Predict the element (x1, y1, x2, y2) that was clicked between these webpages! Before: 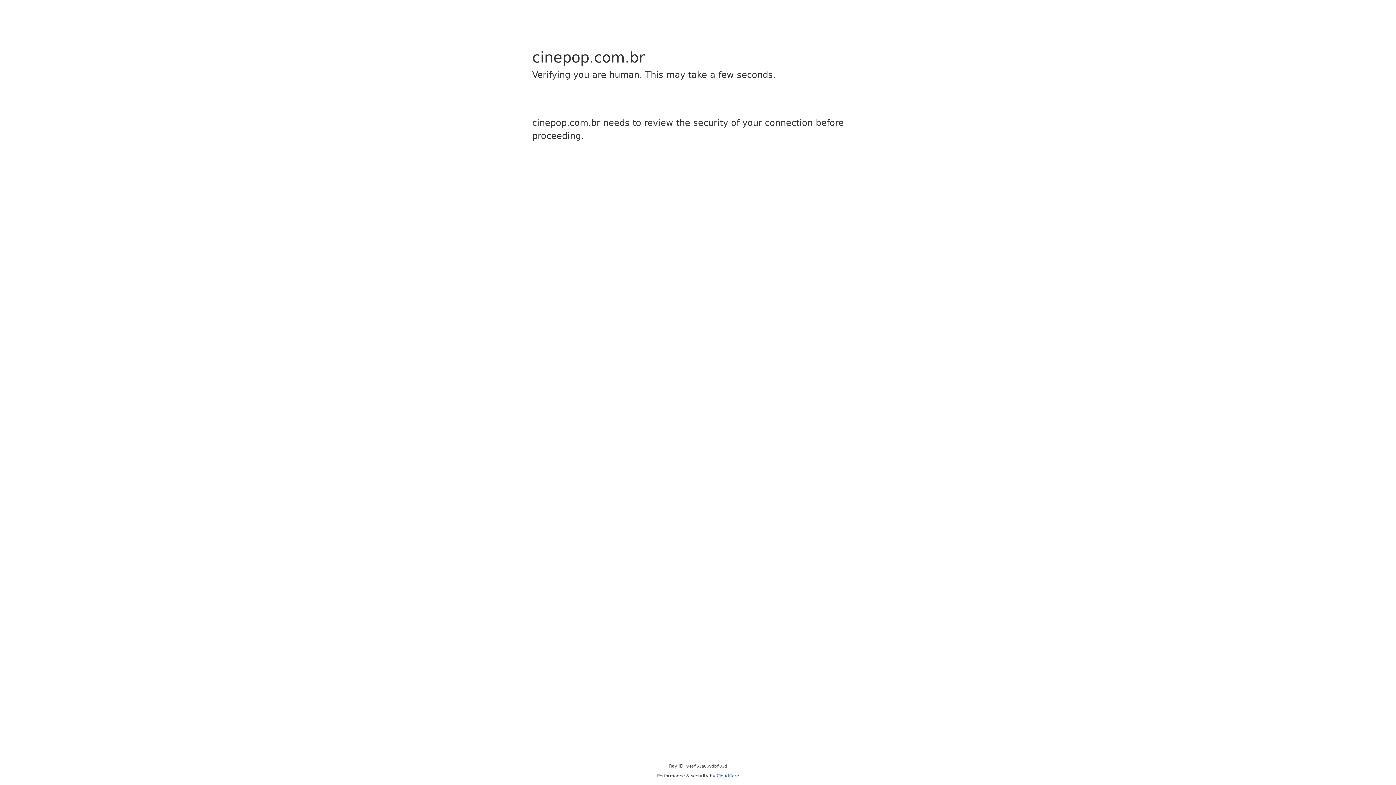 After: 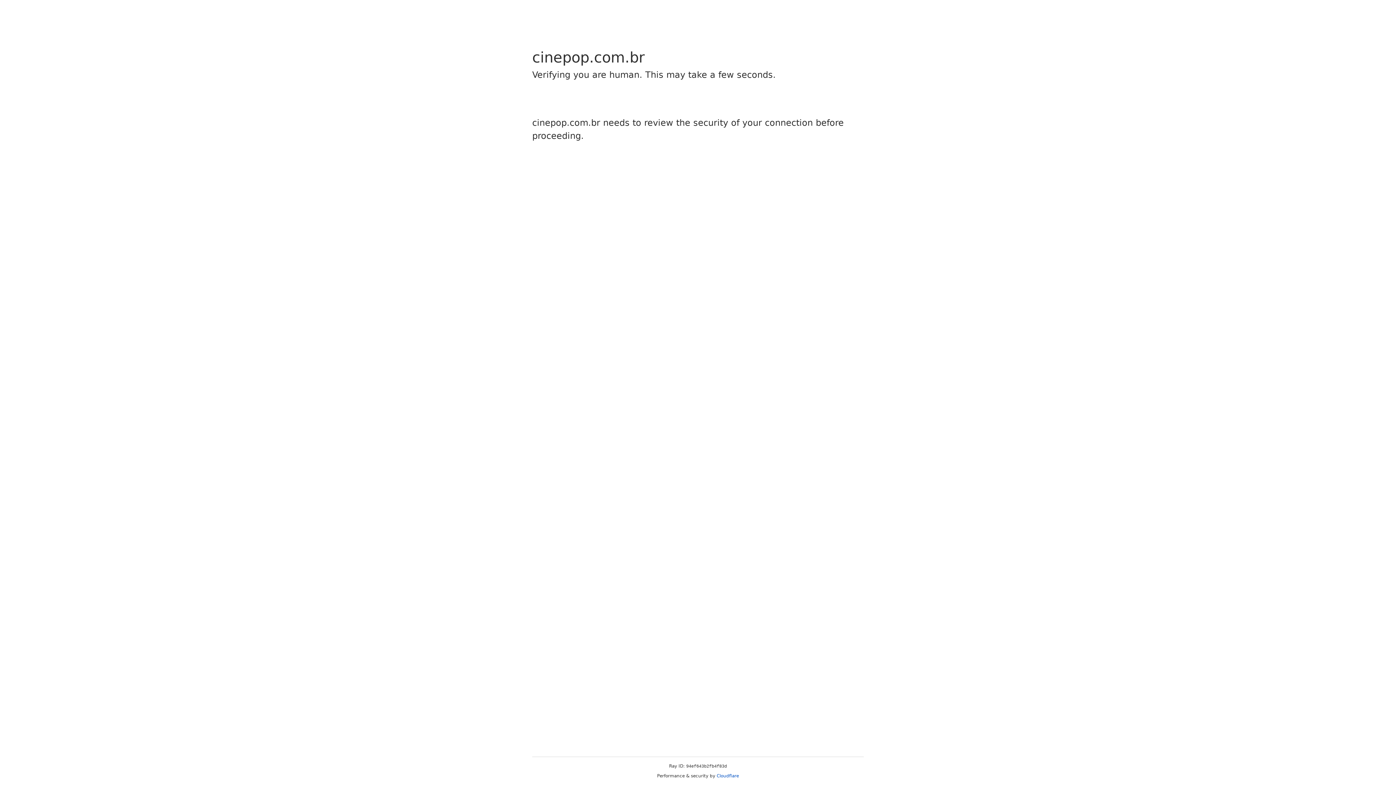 Action: bbox: (716, 773, 739, 778) label: Cloudflare